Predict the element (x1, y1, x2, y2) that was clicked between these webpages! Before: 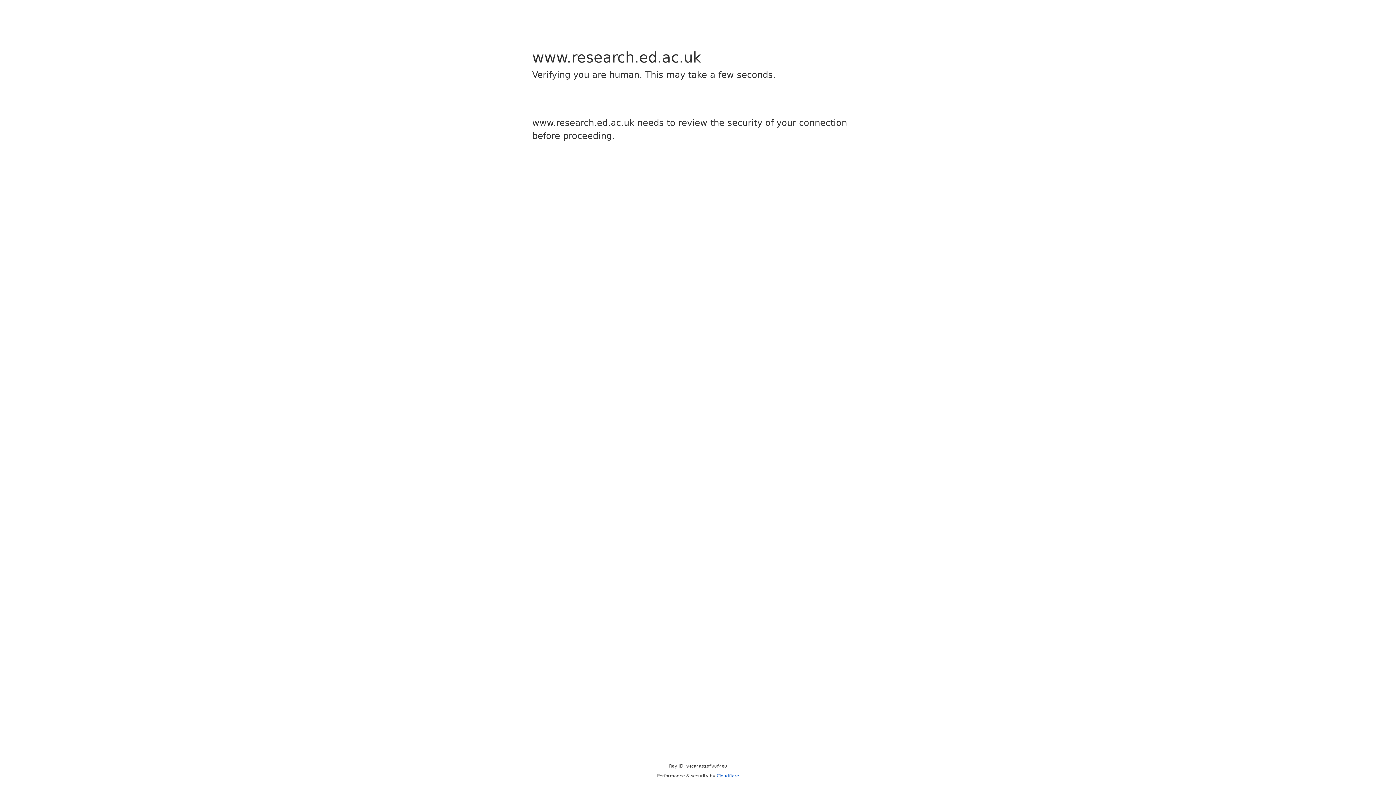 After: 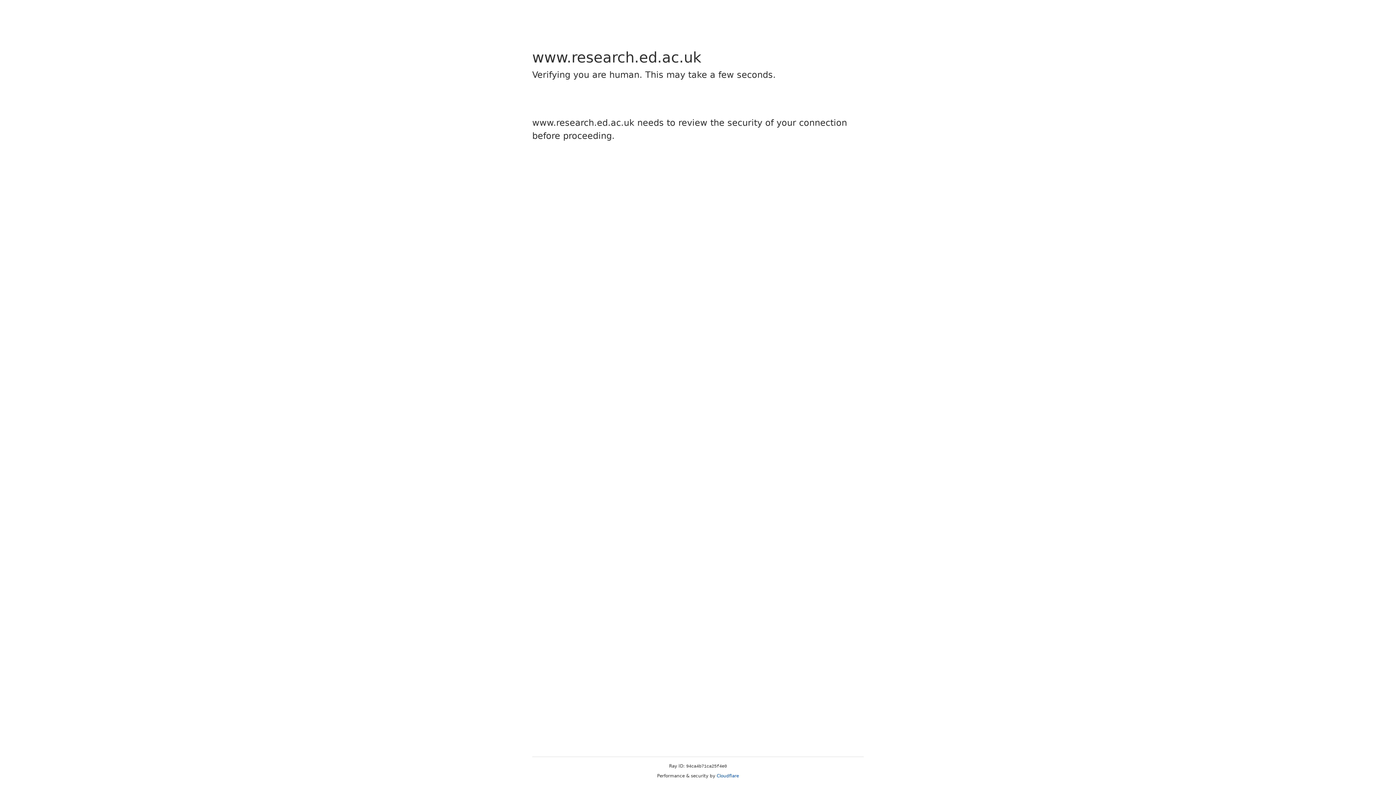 Action: label: Cloudflare bbox: (716, 773, 739, 778)